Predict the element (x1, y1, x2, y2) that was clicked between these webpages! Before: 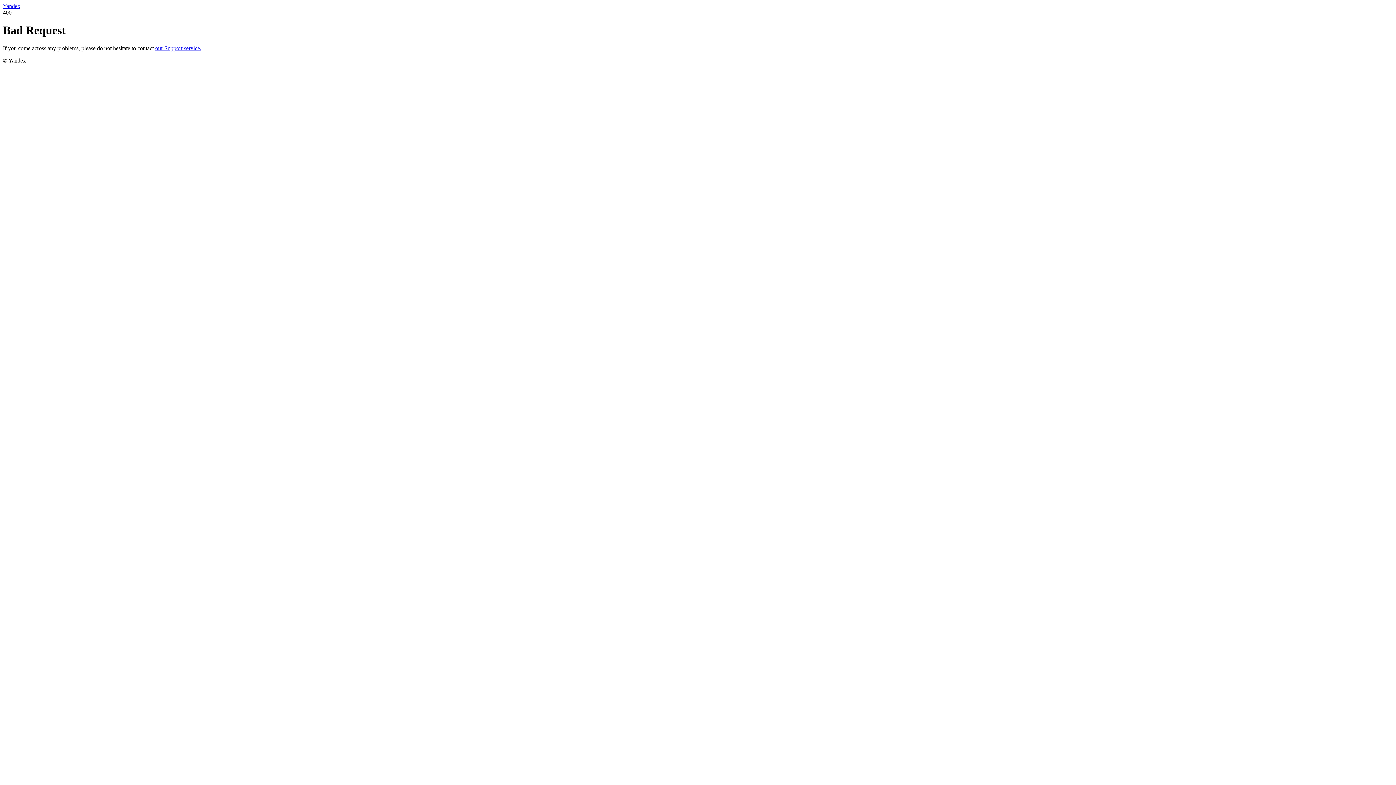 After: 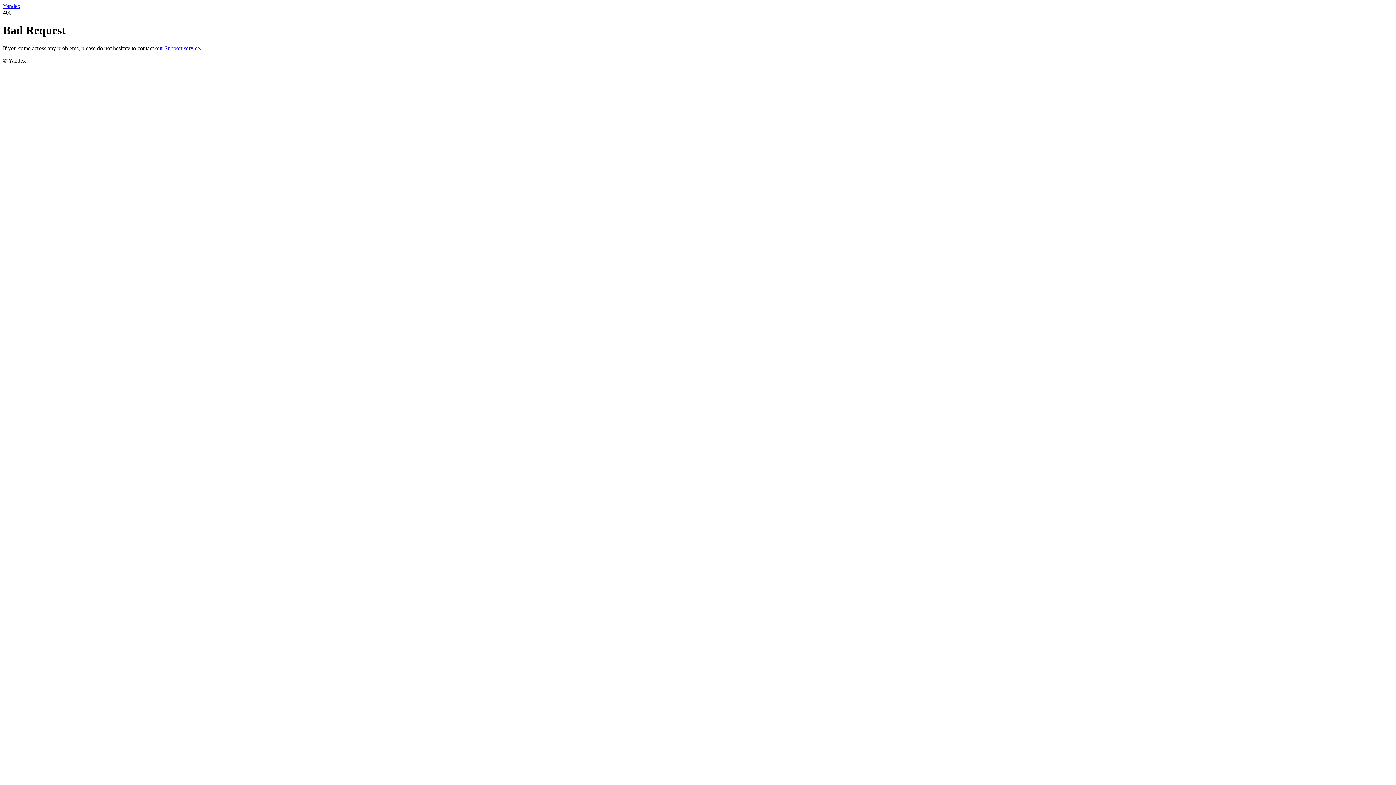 Action: label: Yandex bbox: (2, 2, 20, 9)